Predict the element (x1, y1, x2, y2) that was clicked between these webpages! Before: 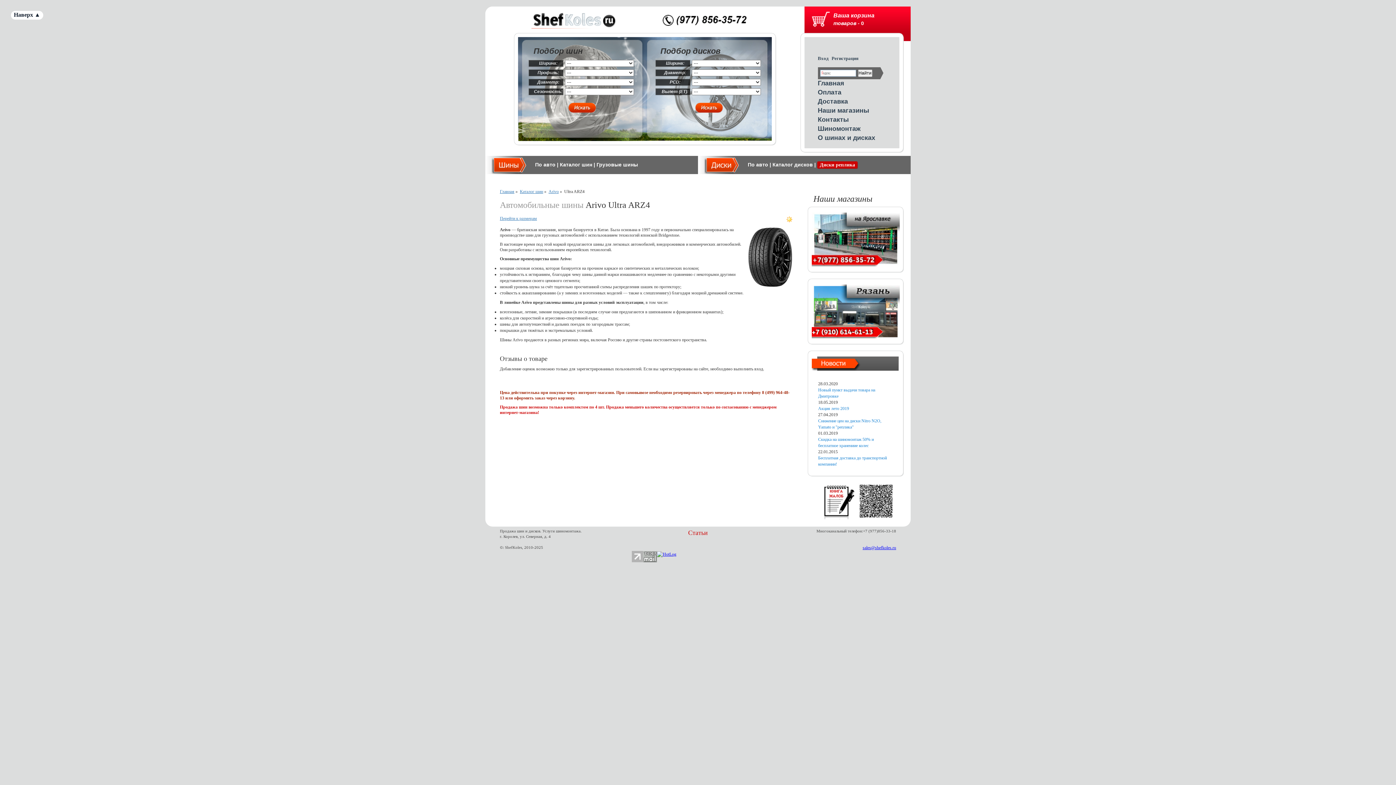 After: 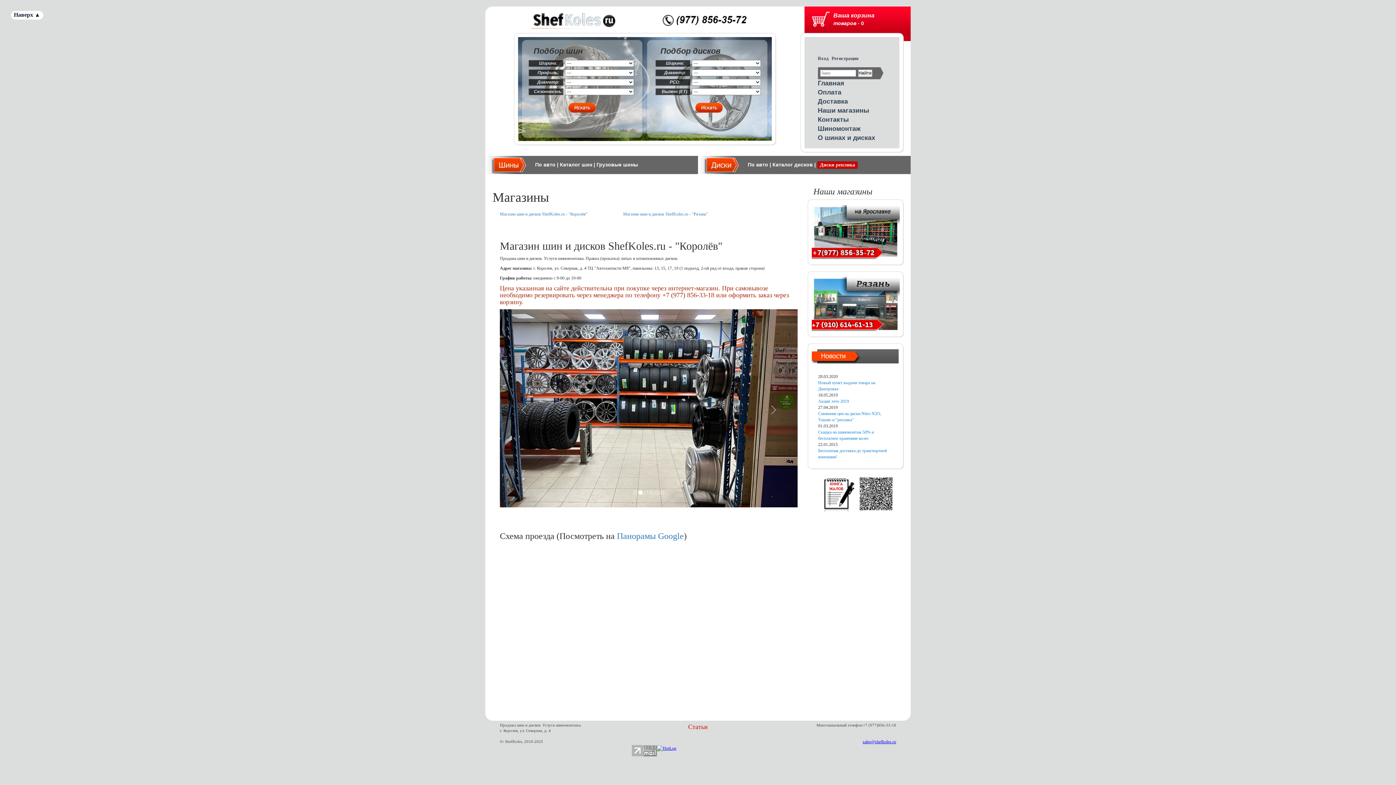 Action: label: Наши магазины bbox: (818, 106, 869, 114)